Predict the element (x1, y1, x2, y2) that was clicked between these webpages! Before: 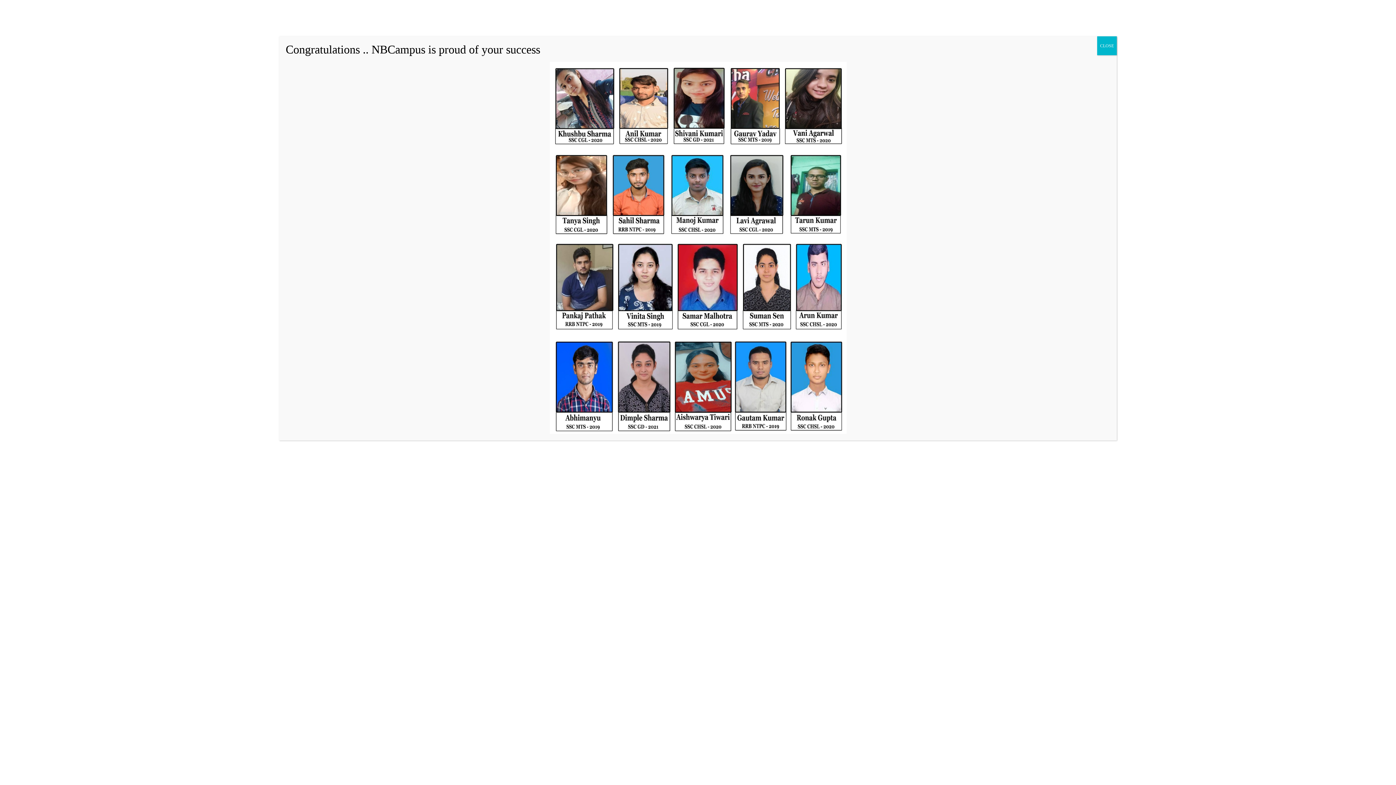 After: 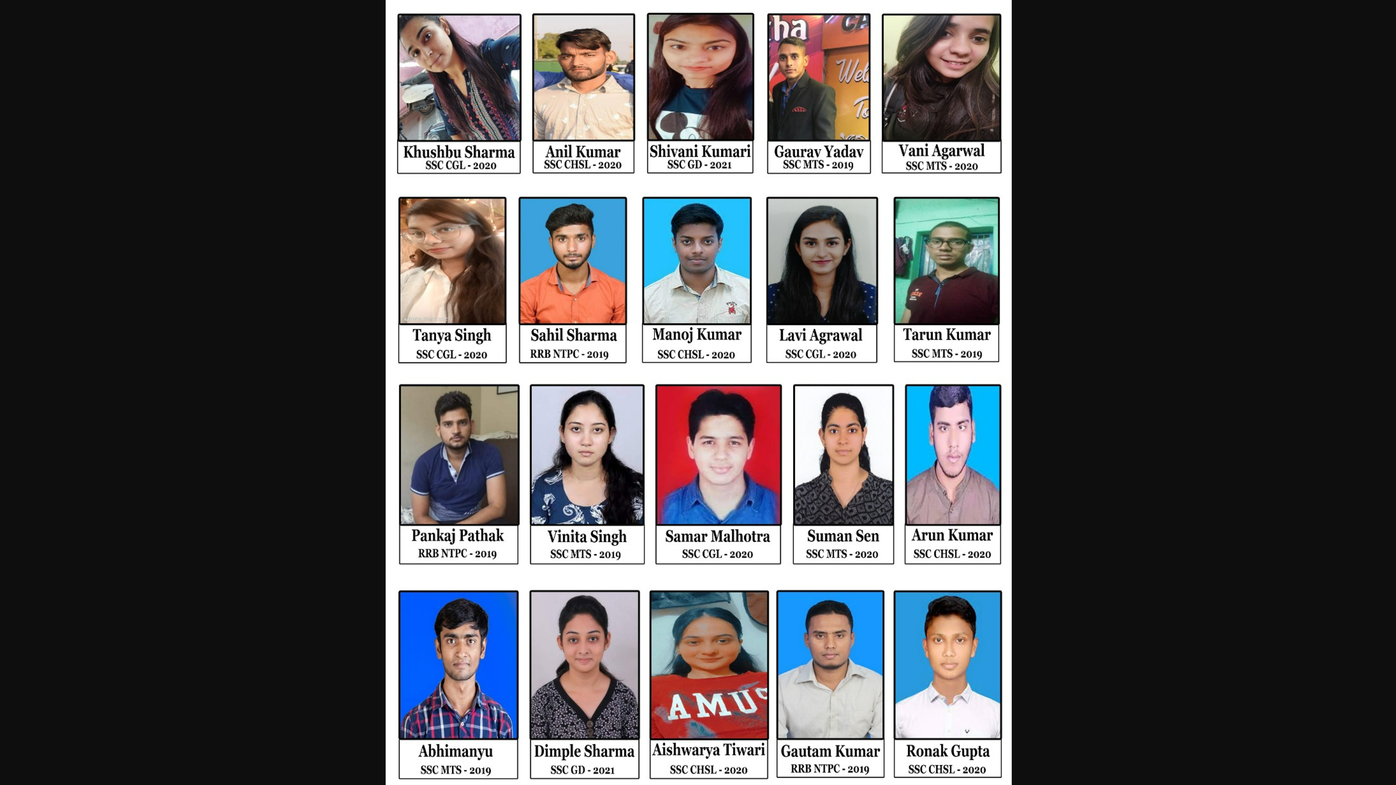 Action: bbox: (285, 61, 1110, 434)